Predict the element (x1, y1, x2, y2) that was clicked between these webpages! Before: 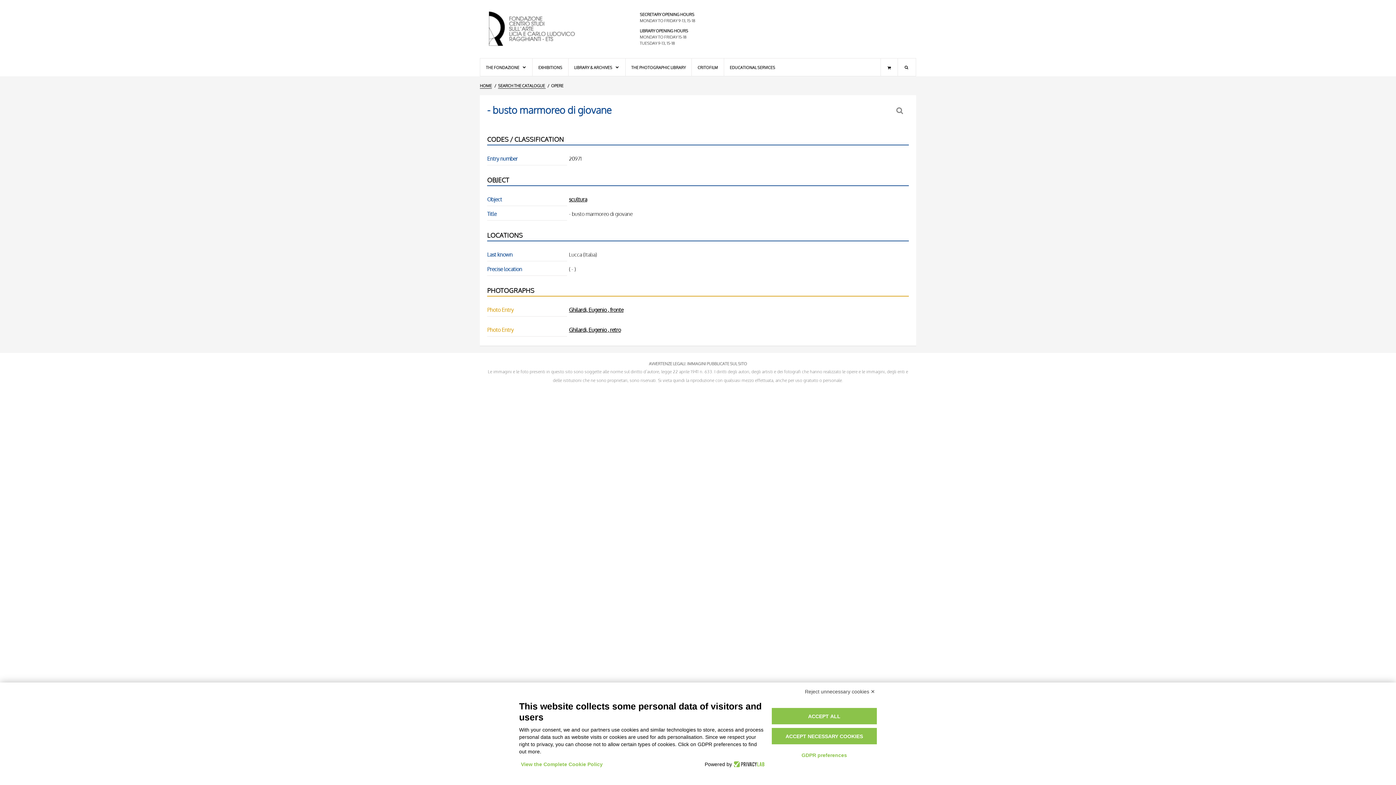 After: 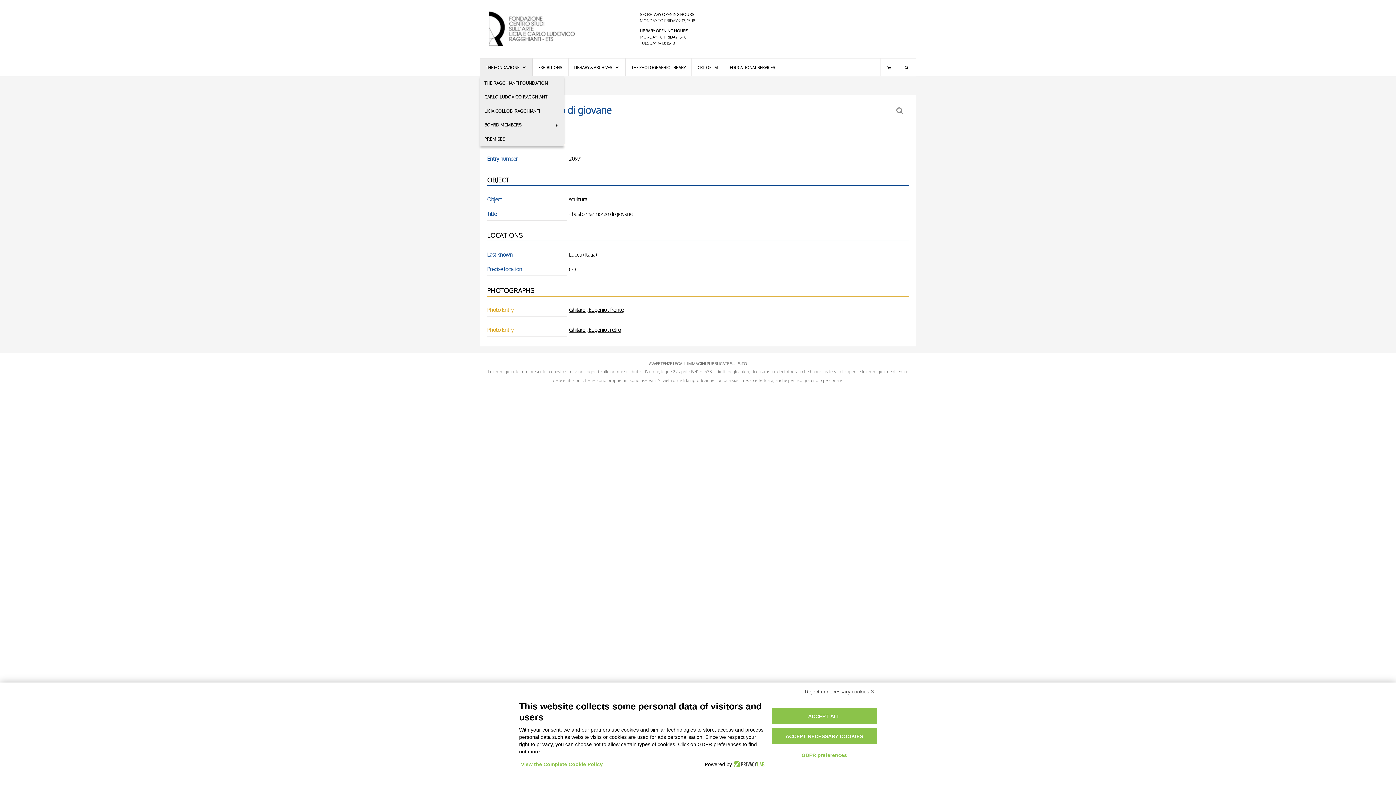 Action: label: THE FONDAZIONE  bbox: (480, 58, 532, 76)